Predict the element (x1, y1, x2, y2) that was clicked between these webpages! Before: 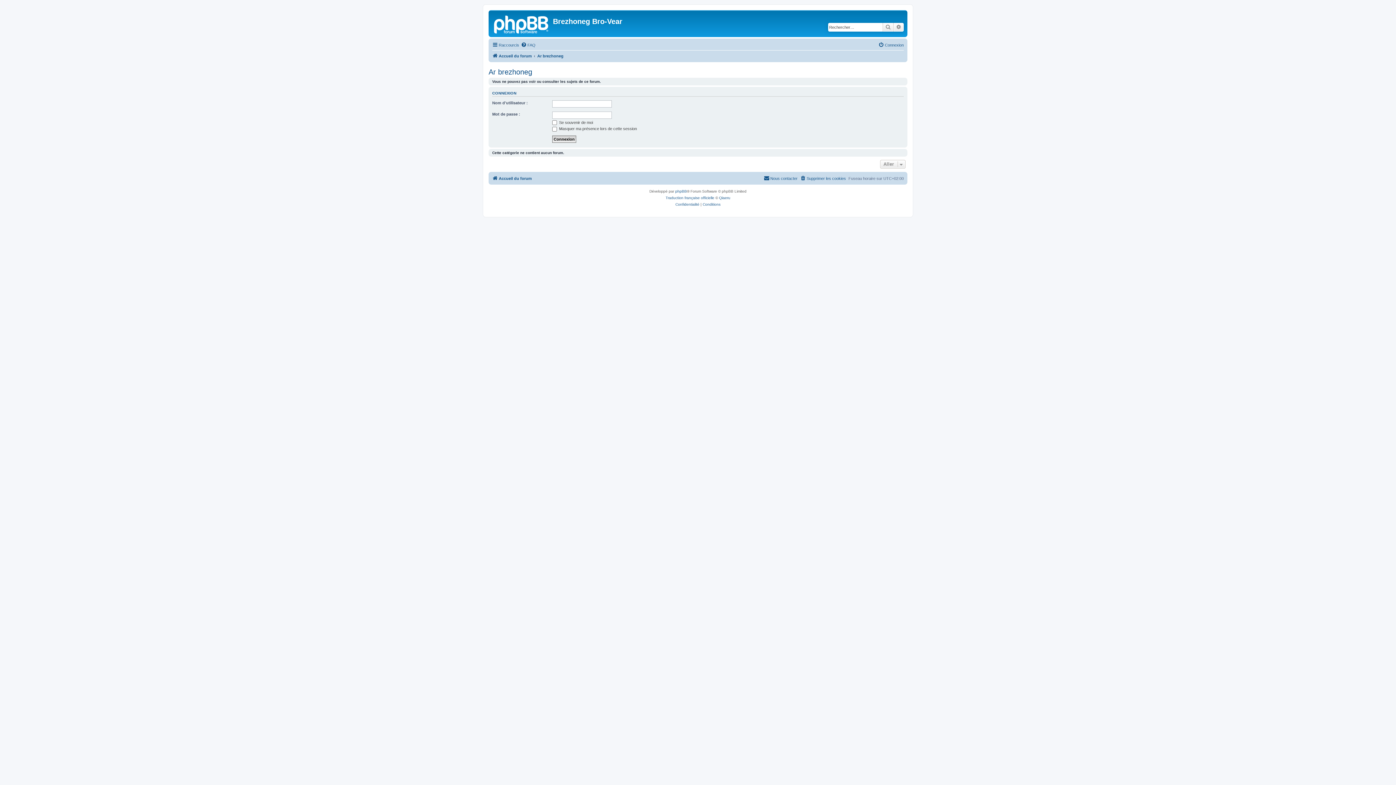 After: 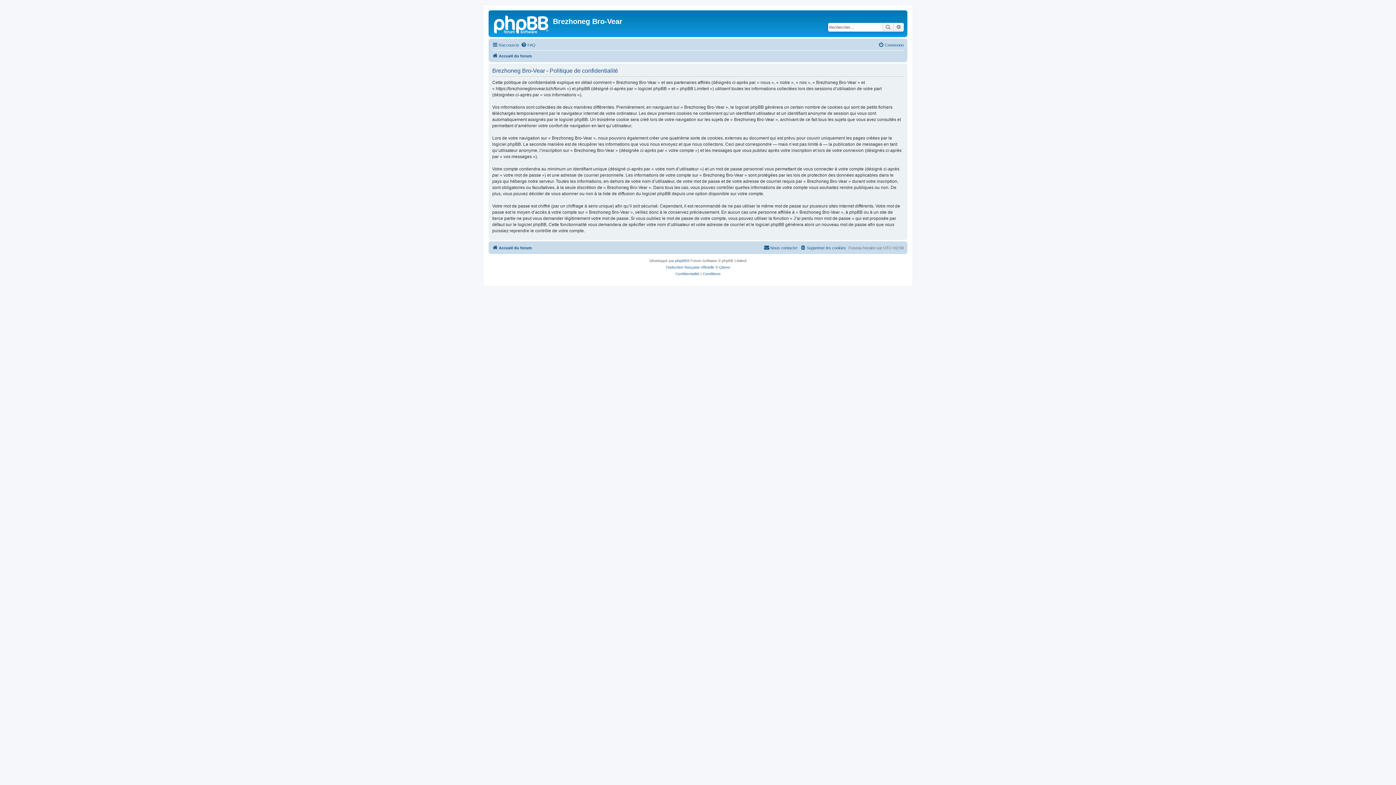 Action: label: Confidentialité bbox: (675, 201, 699, 207)